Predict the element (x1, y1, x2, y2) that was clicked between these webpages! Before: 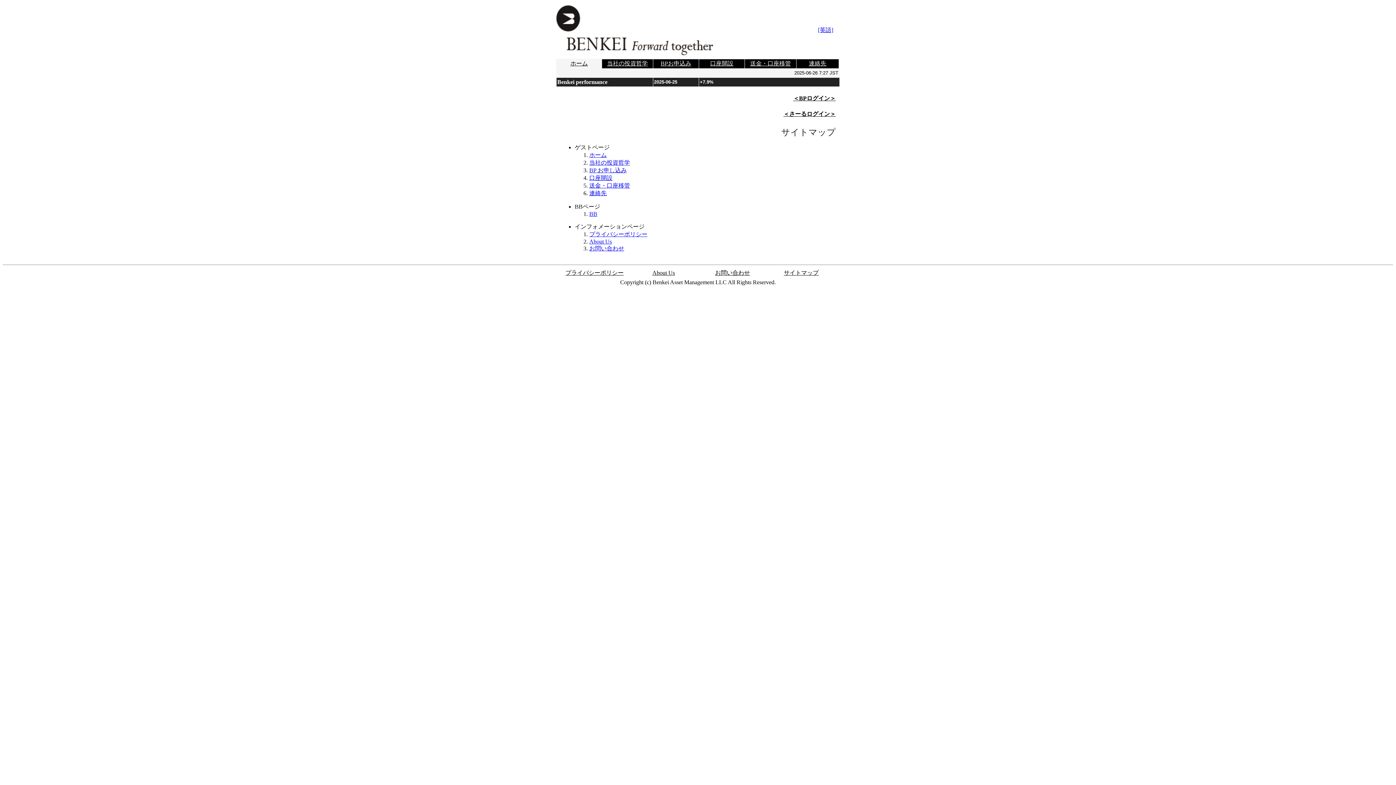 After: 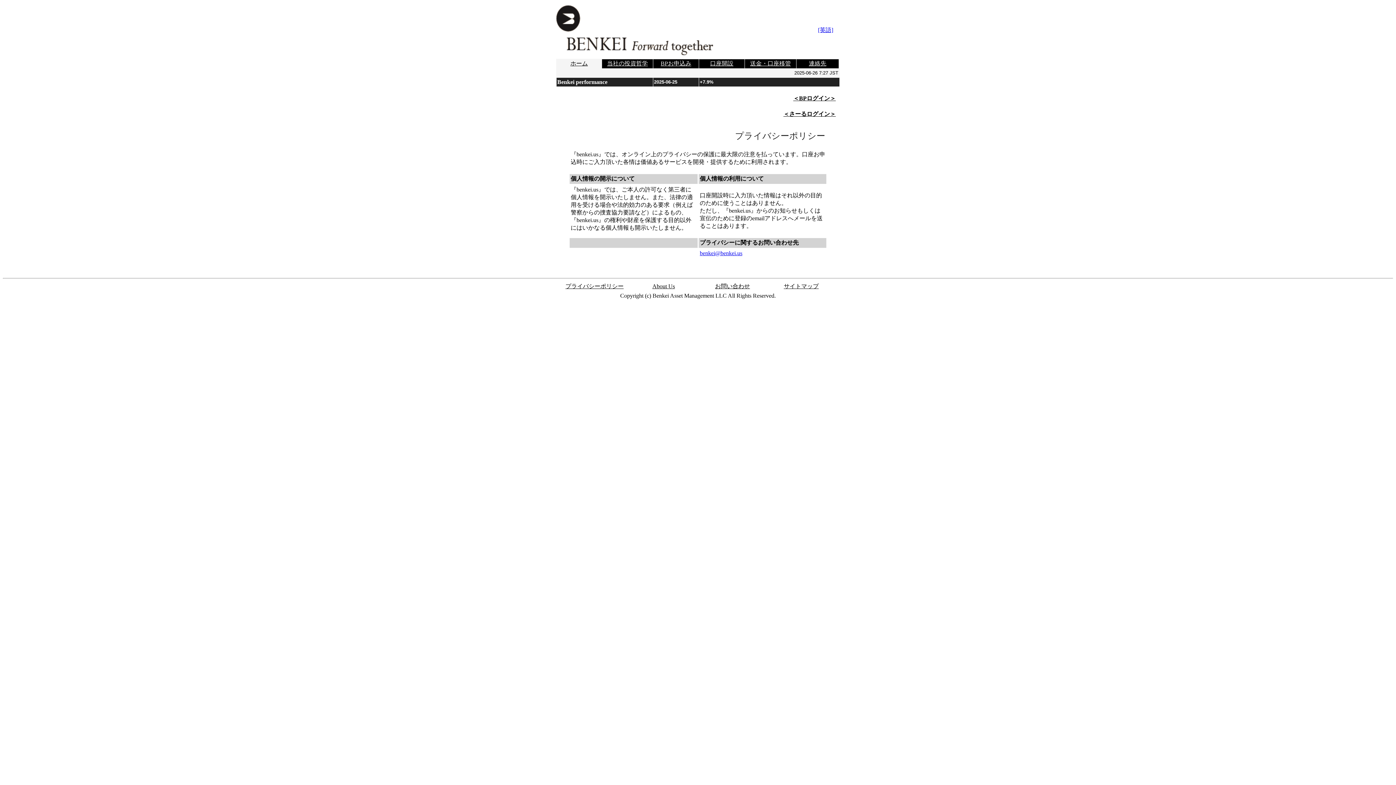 Action: bbox: (589, 231, 647, 237) label: プライバシーポリシー